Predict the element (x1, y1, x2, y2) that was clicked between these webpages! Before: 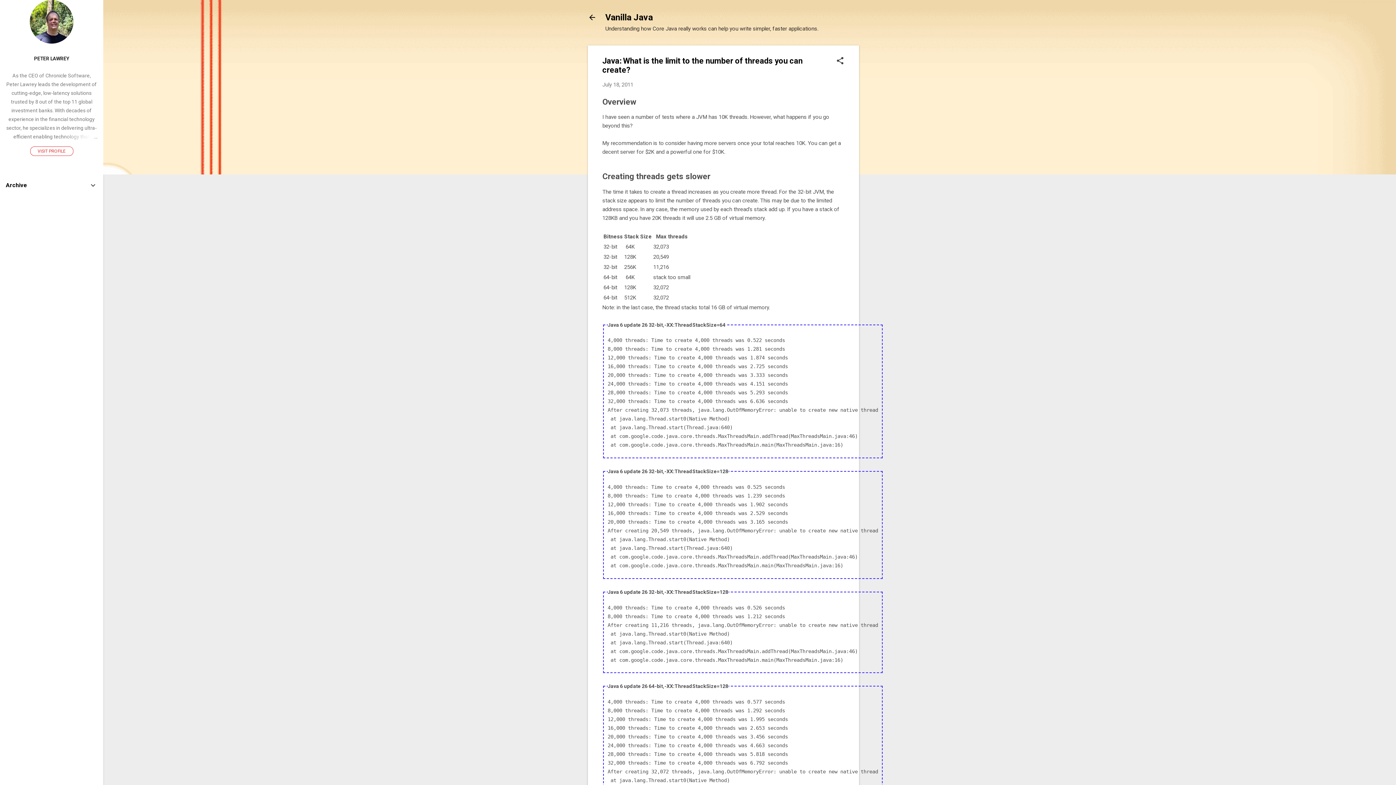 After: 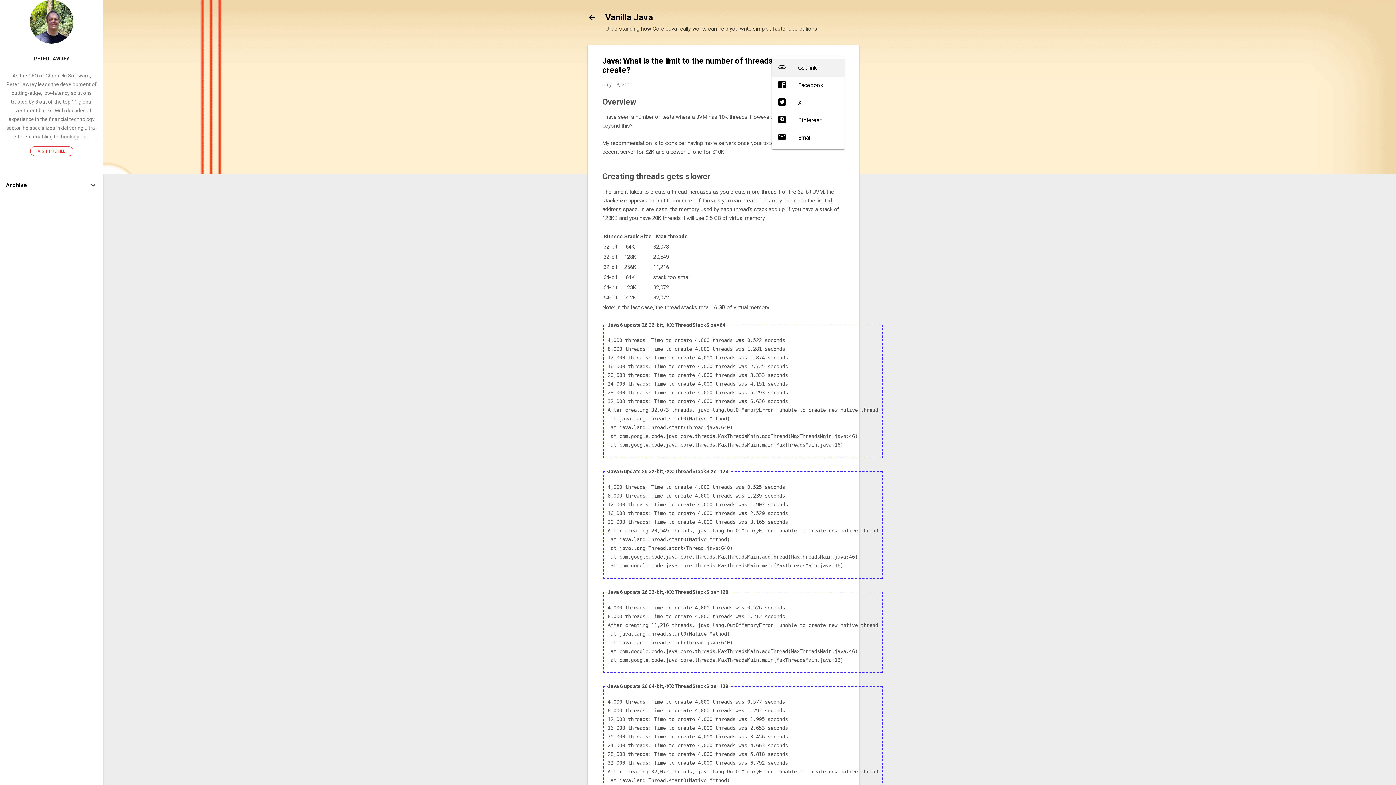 Action: label: Share bbox: (836, 56, 844, 66)